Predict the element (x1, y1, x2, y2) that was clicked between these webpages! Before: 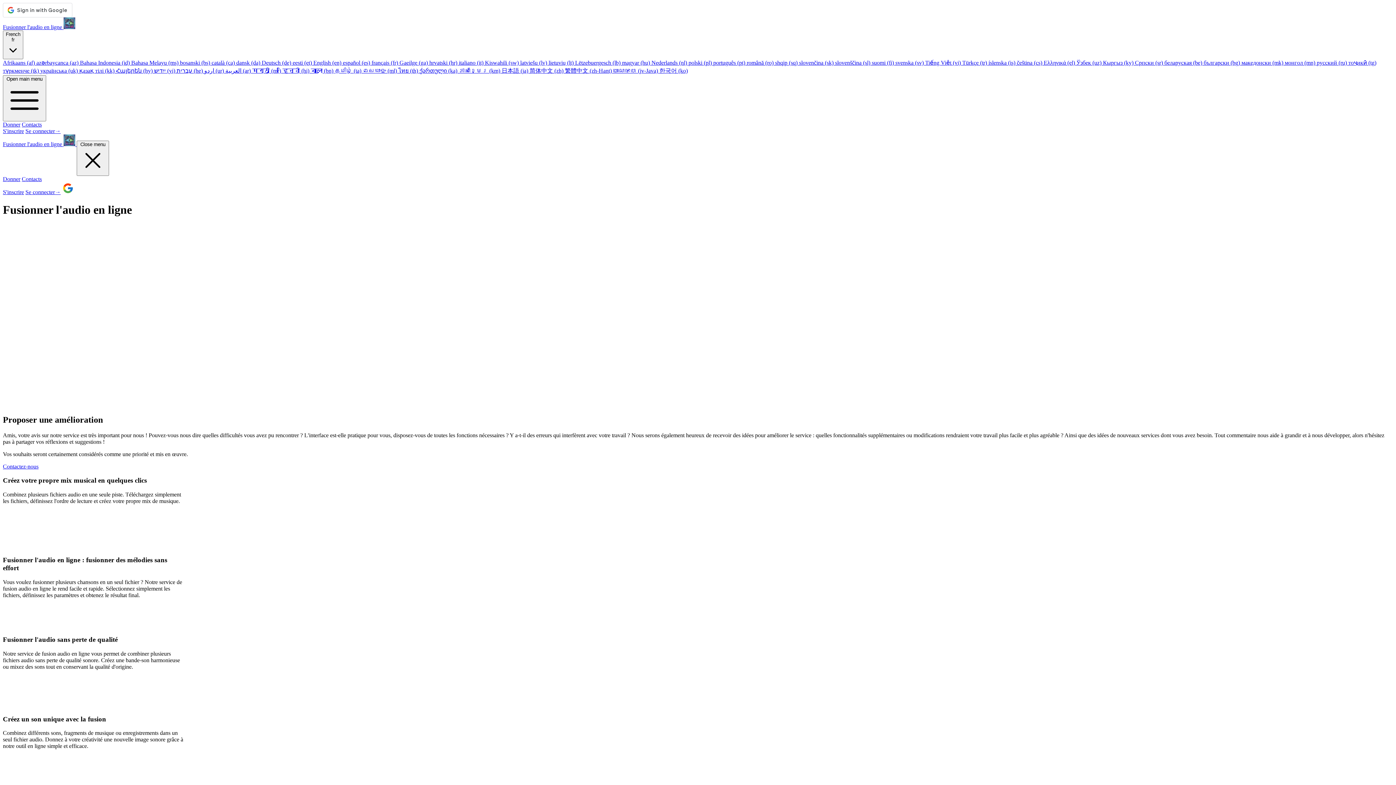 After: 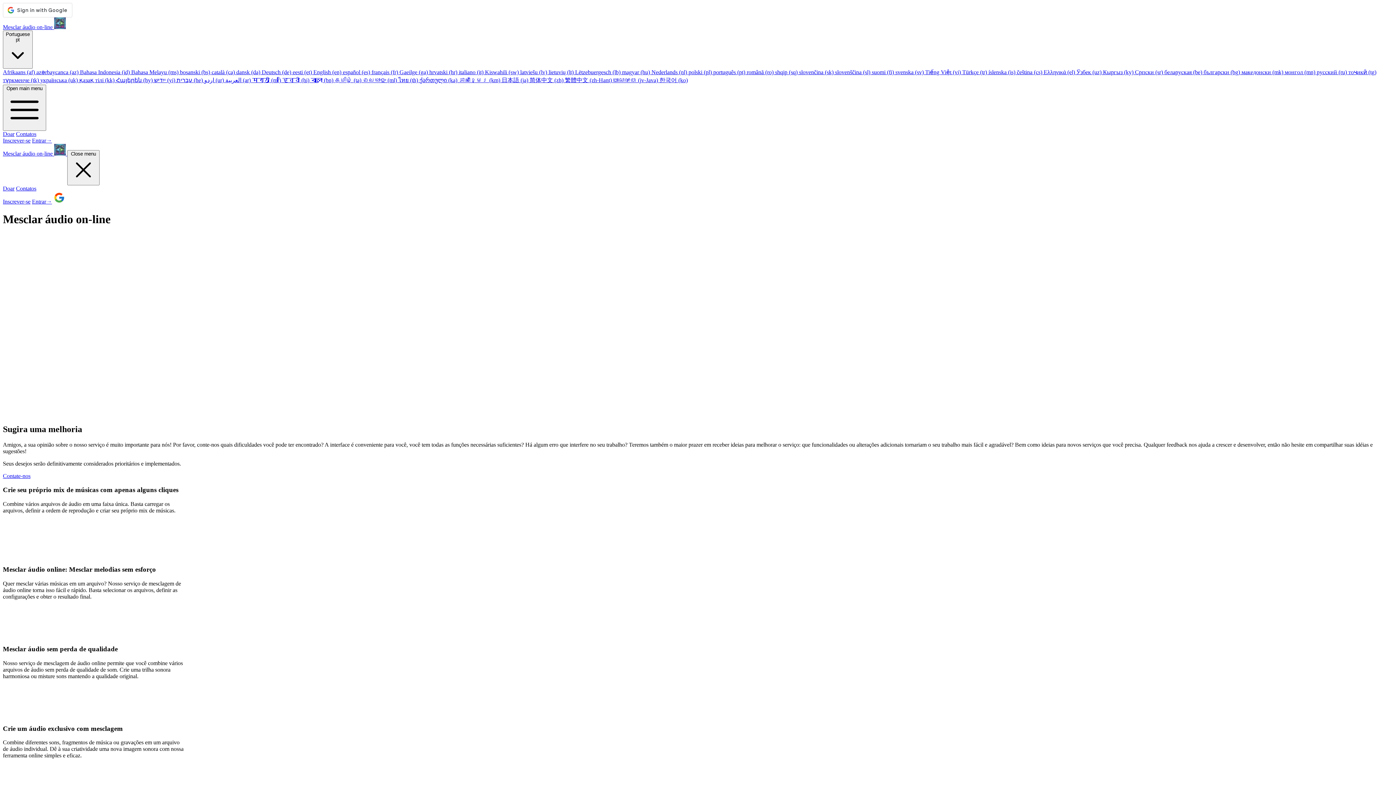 Action: bbox: (713, 59, 746, 65) label: português (pt) 